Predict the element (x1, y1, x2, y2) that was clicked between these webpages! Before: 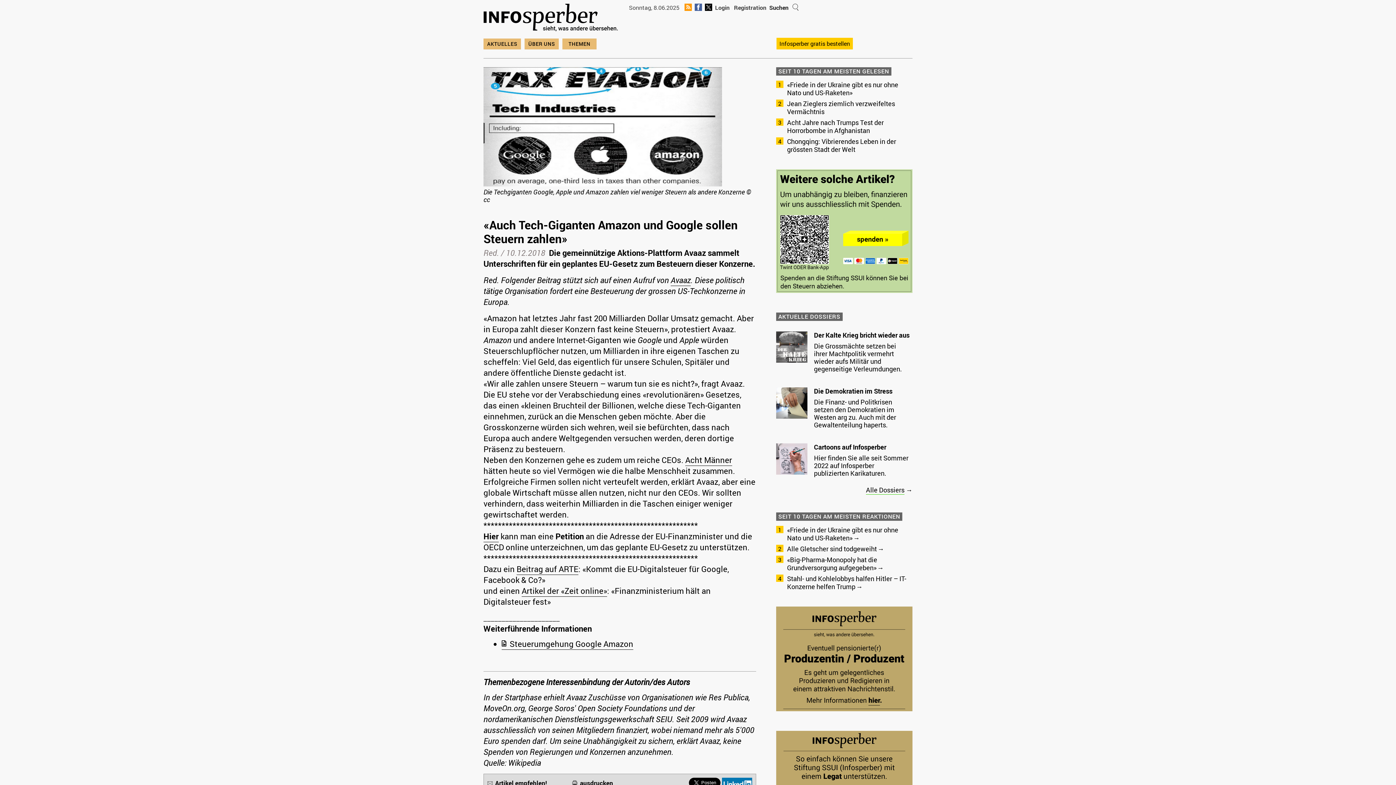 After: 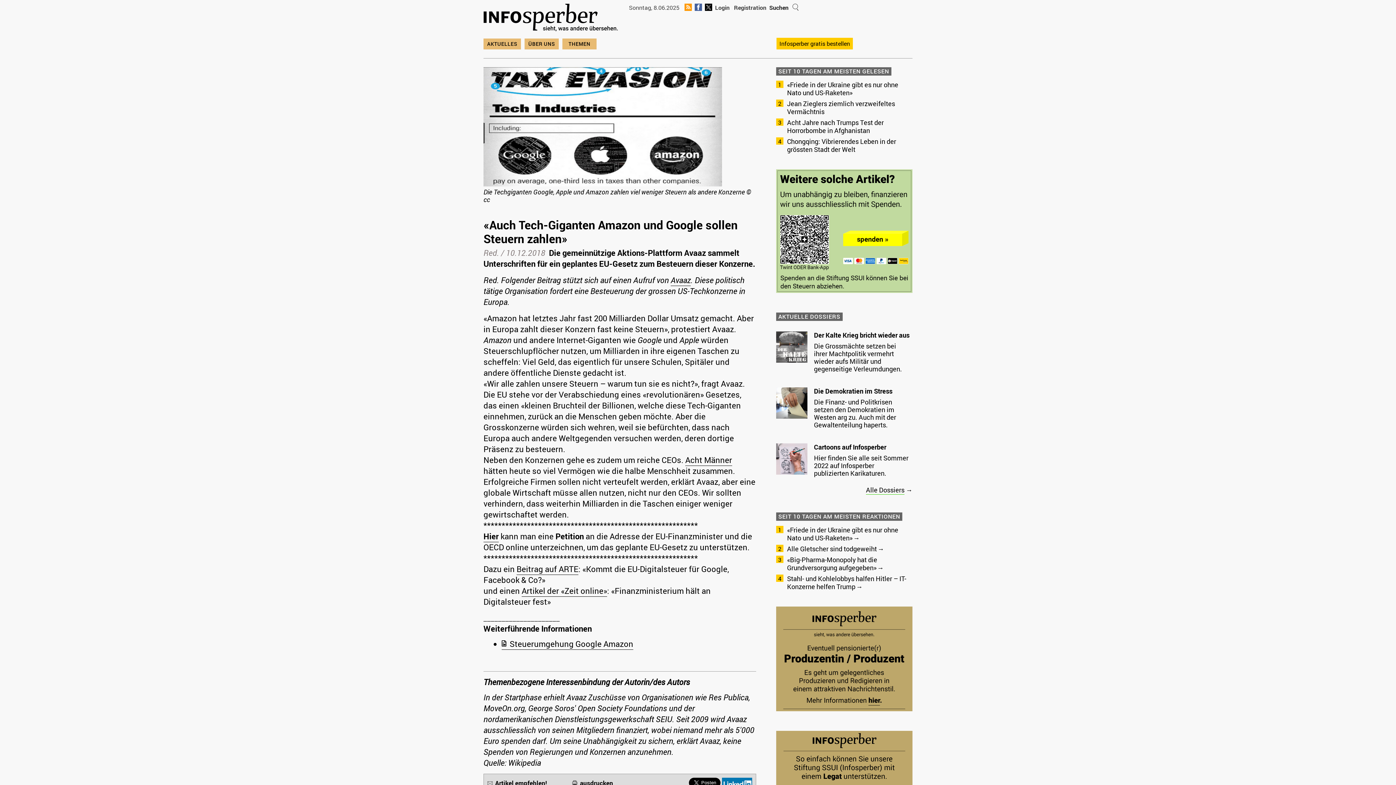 Action: bbox: (776, 169, 912, 177)